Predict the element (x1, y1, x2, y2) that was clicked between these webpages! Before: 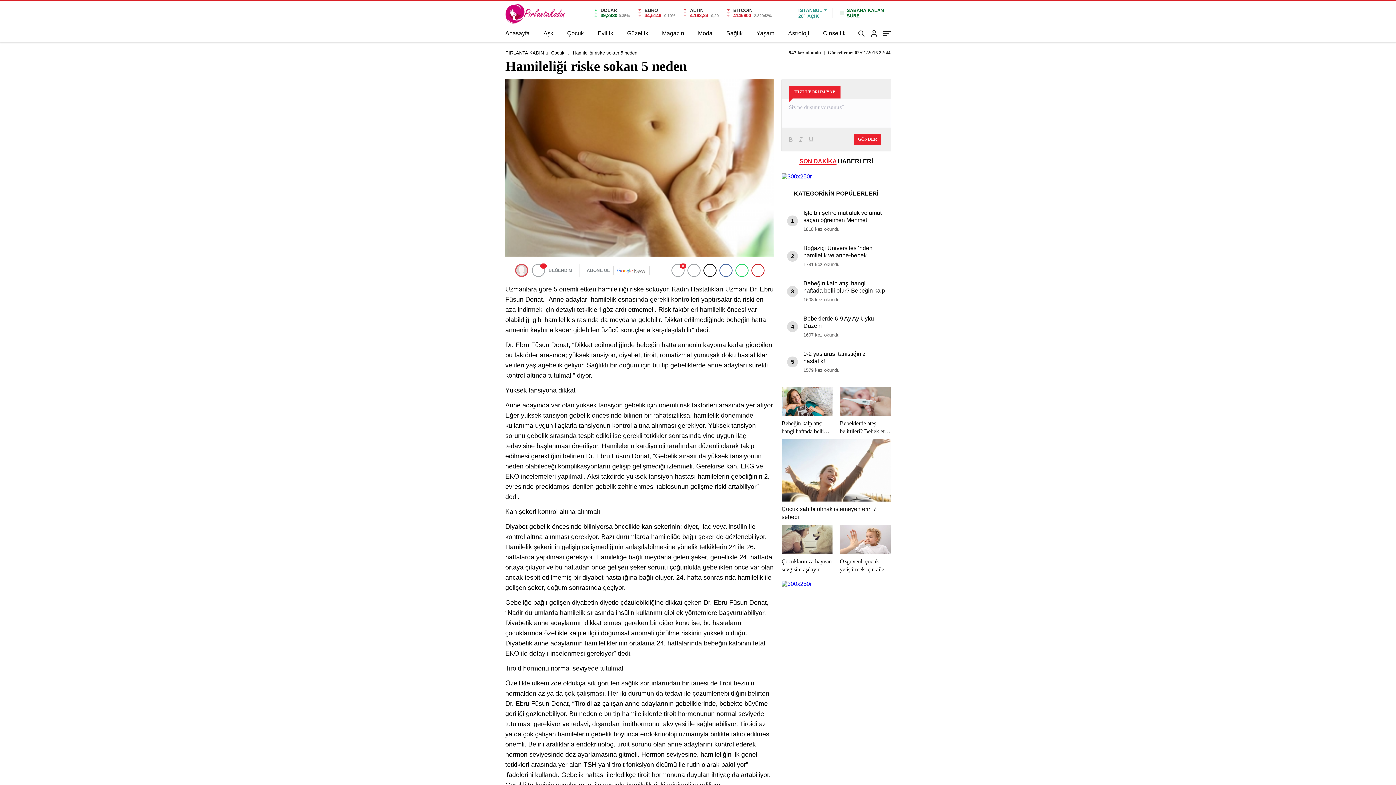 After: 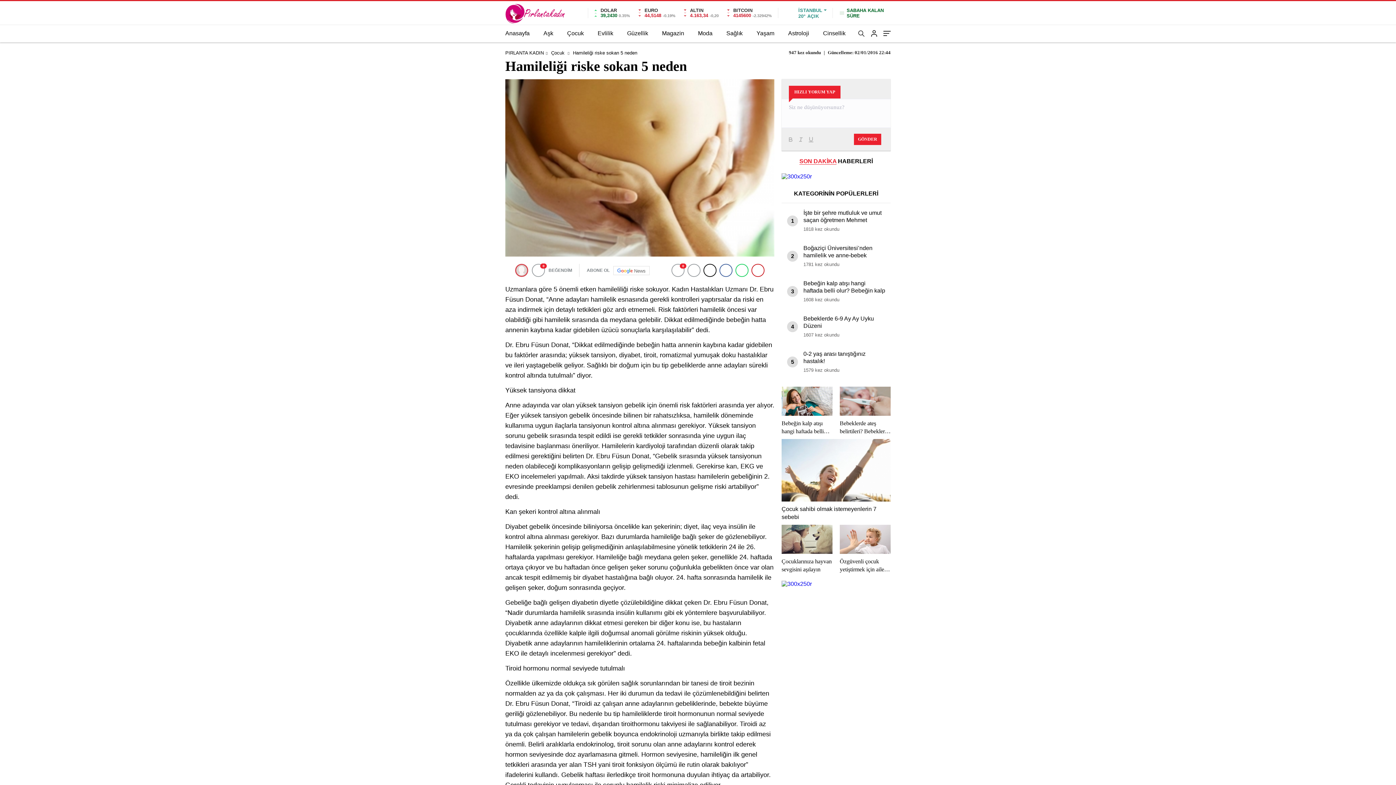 Action: bbox: (781, 581, 890, 587)